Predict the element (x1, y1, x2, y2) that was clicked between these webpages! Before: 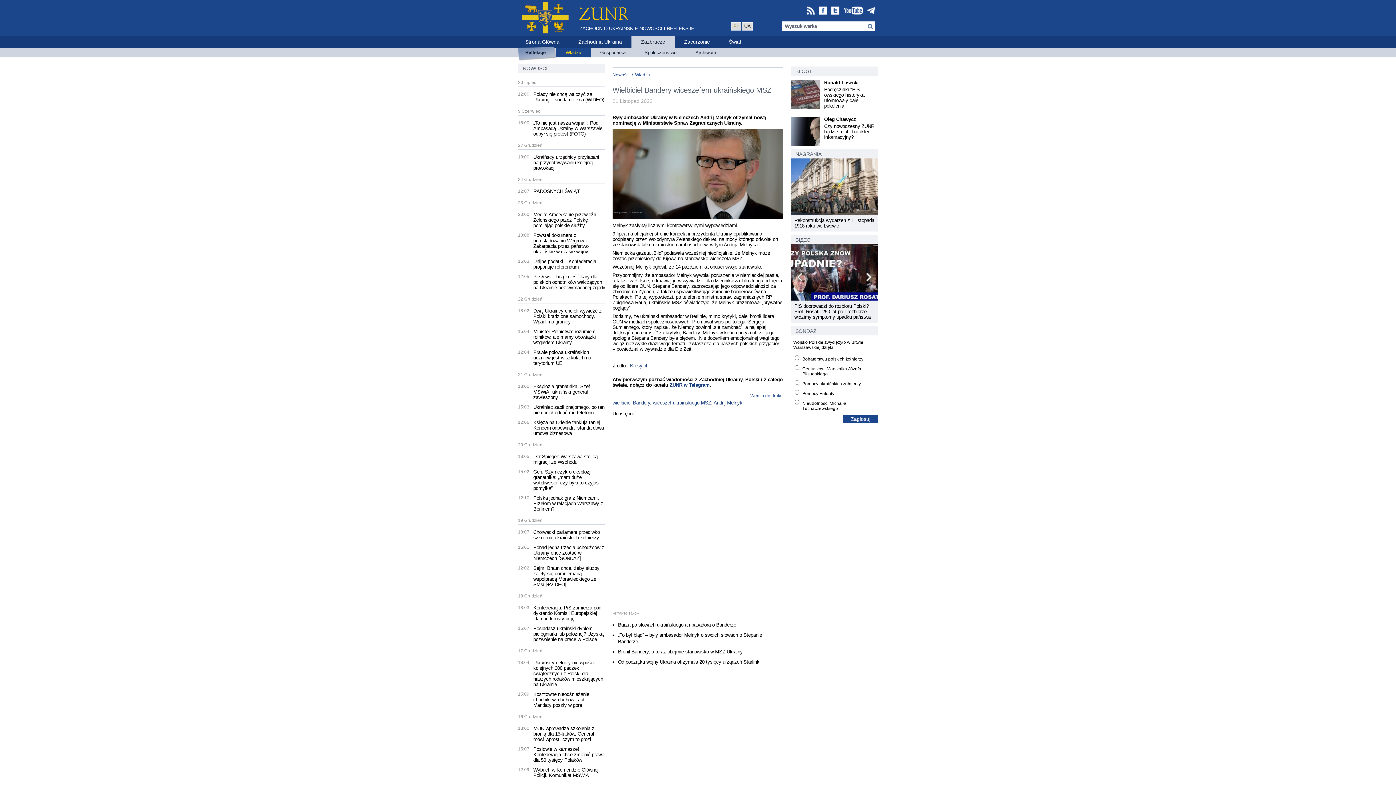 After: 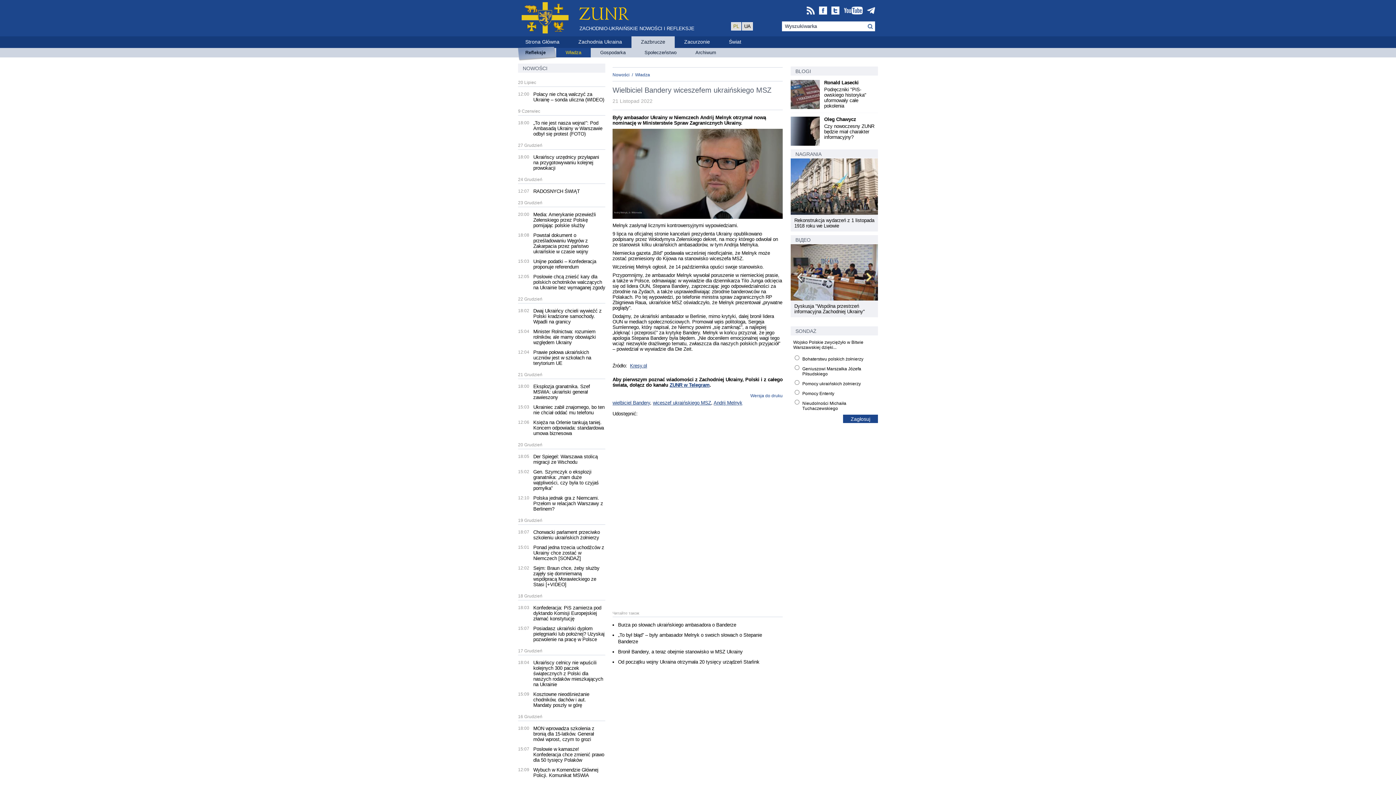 Action: bbox: (862, 272, 874, 284) label: Next